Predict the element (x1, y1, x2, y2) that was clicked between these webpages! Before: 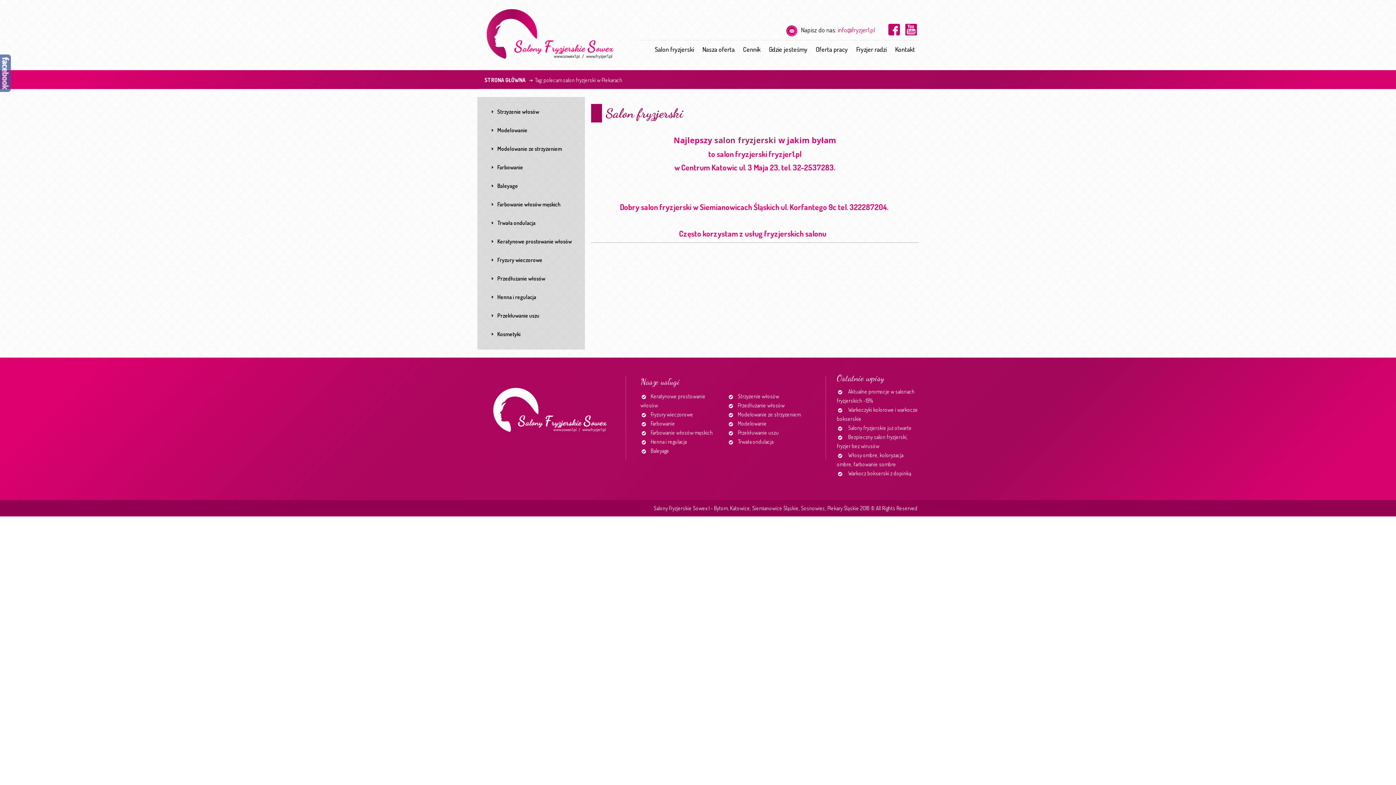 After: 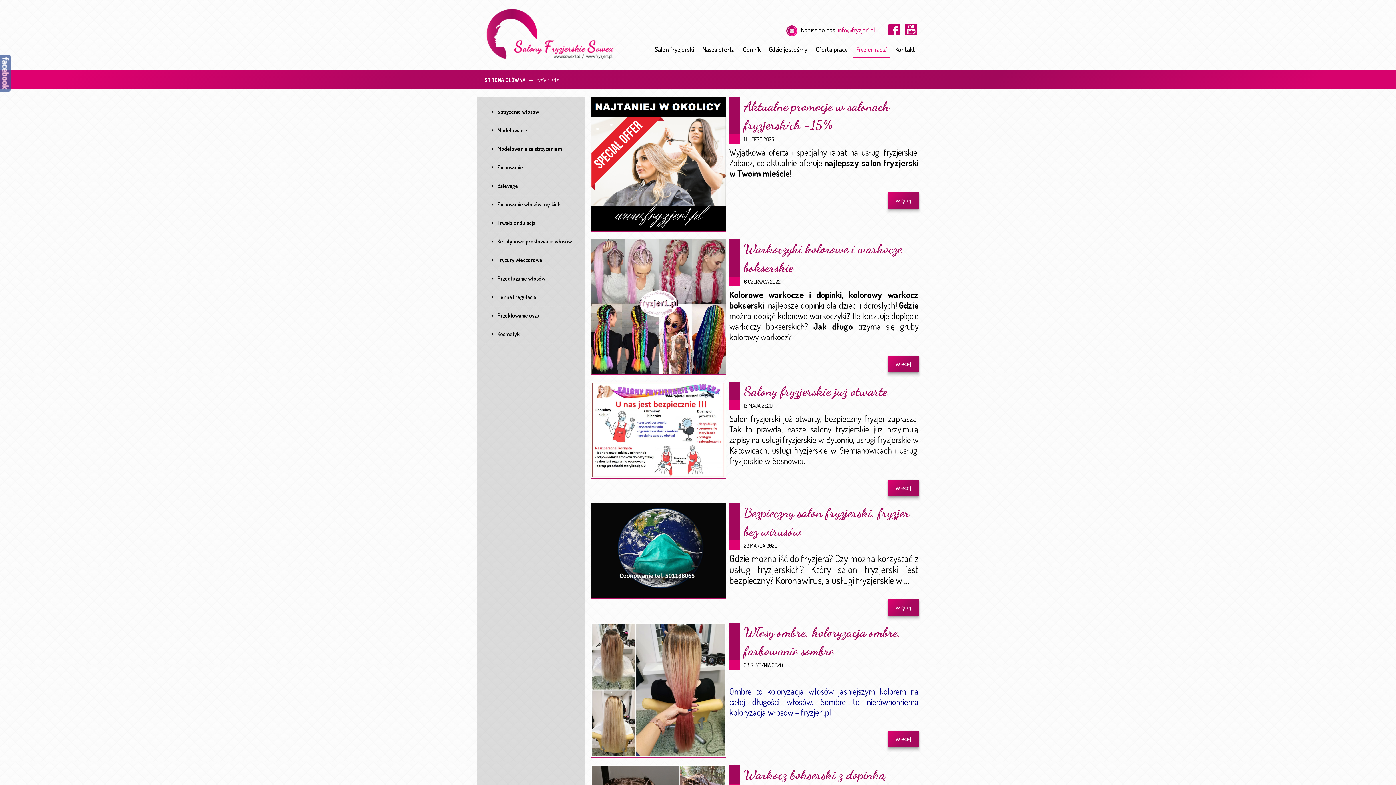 Action: bbox: (852, 40, 890, 58) label: Fryzjer radzi